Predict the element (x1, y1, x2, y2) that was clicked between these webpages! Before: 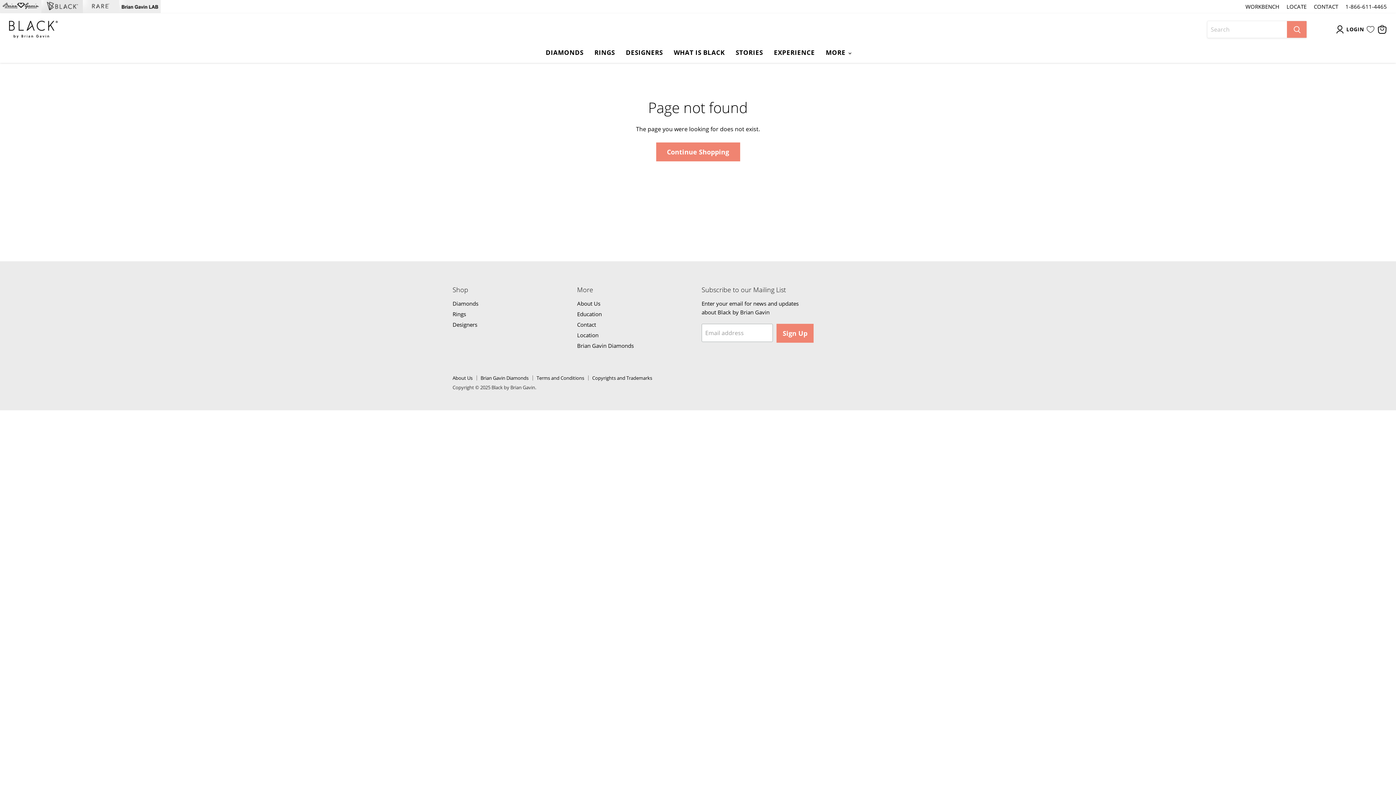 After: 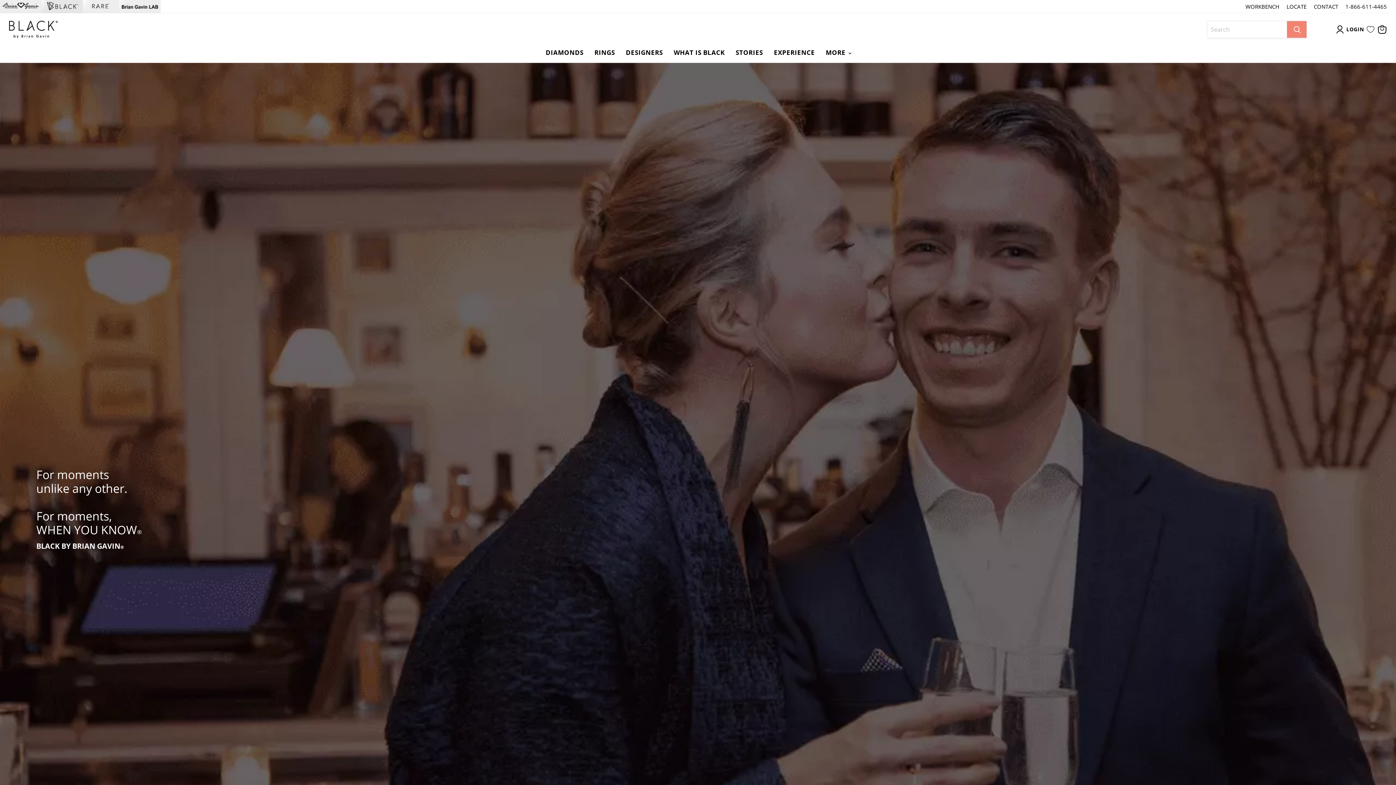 Action: bbox: (9, 20, 57, 38)